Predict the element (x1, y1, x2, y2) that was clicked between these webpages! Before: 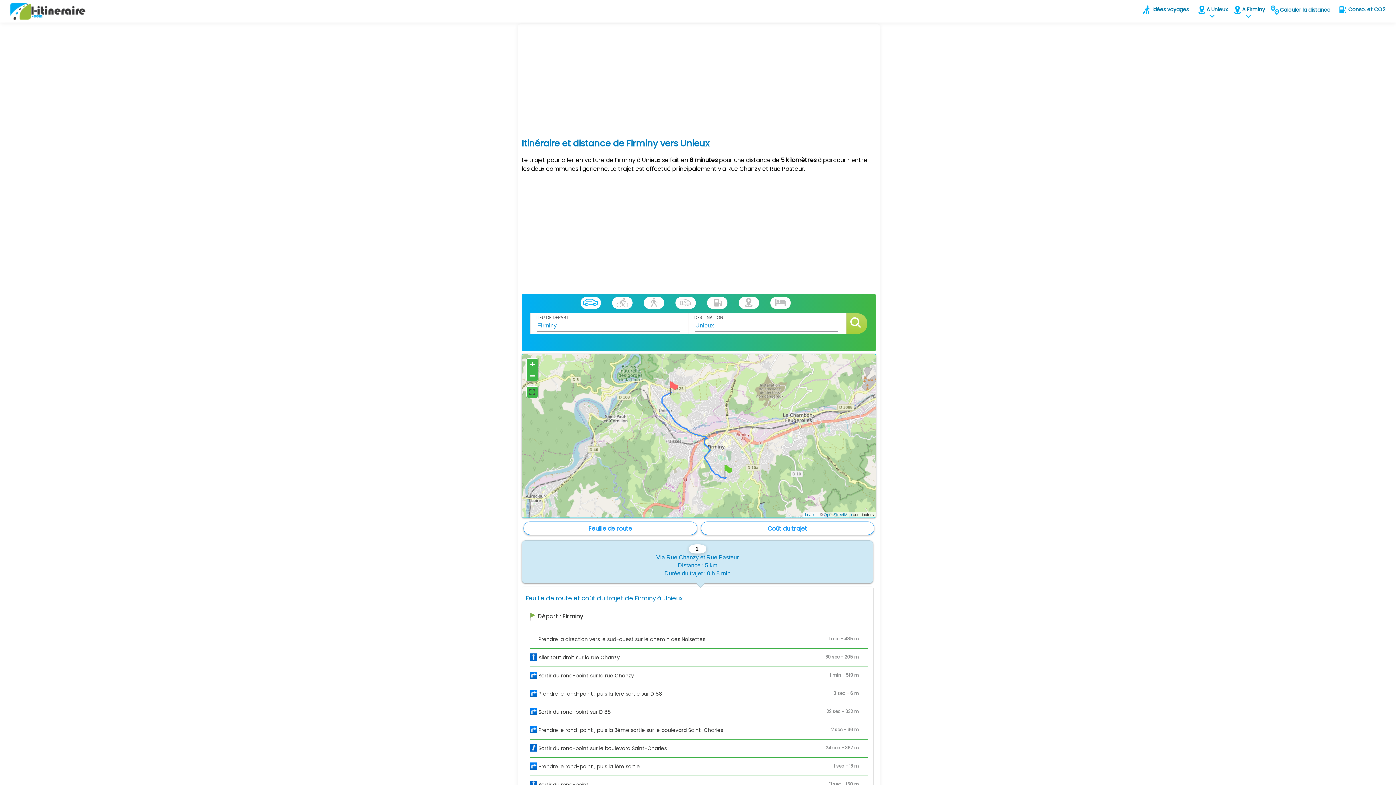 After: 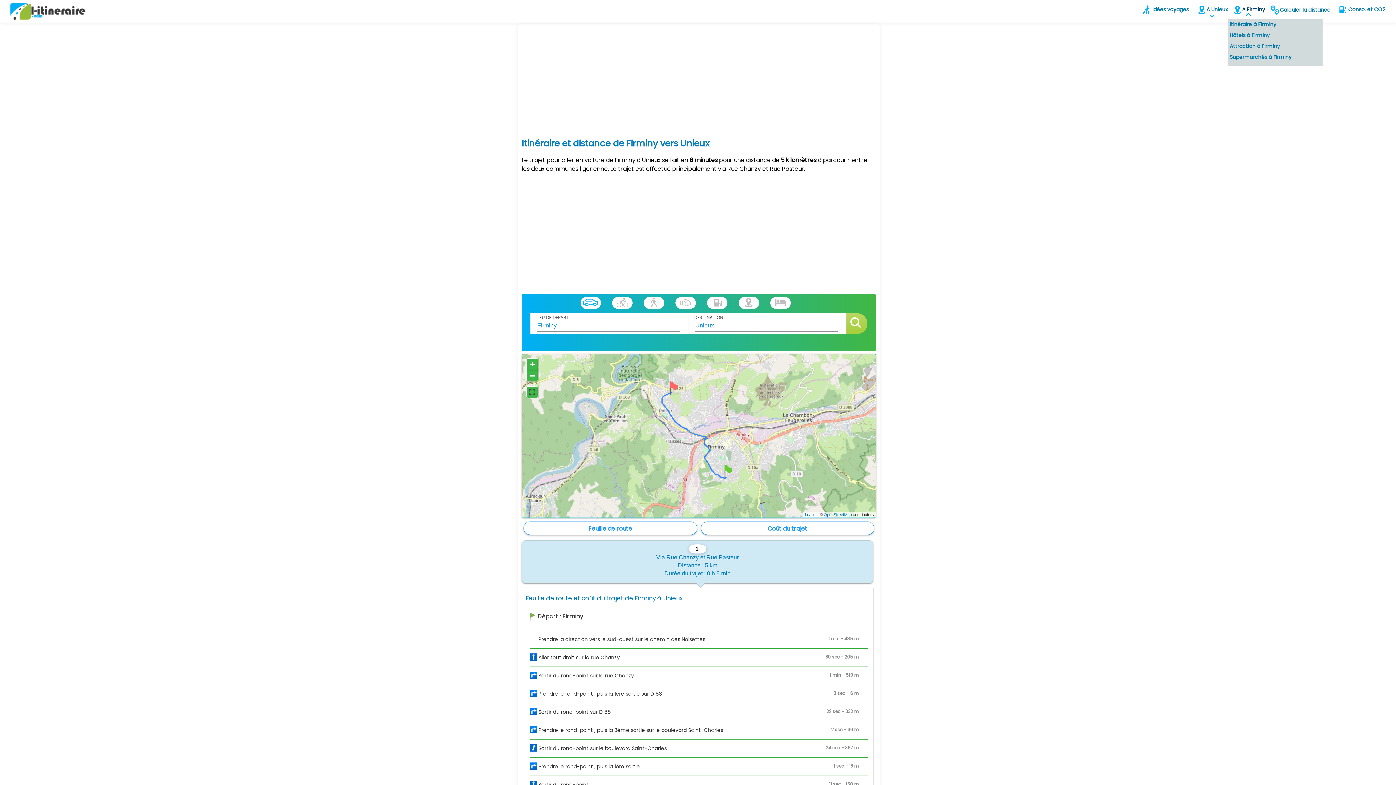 Action: bbox: (1228, 5, 1265, 16) label: A Firminy